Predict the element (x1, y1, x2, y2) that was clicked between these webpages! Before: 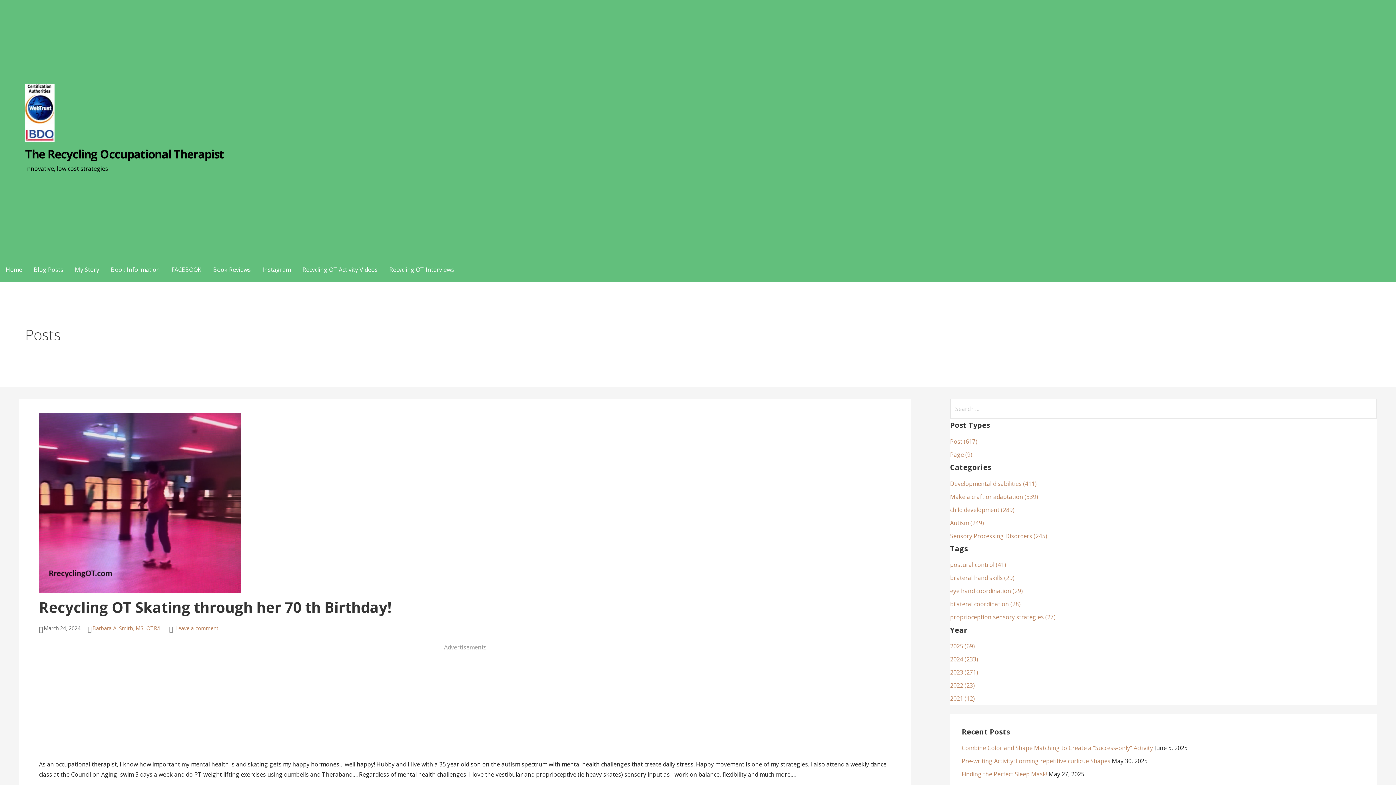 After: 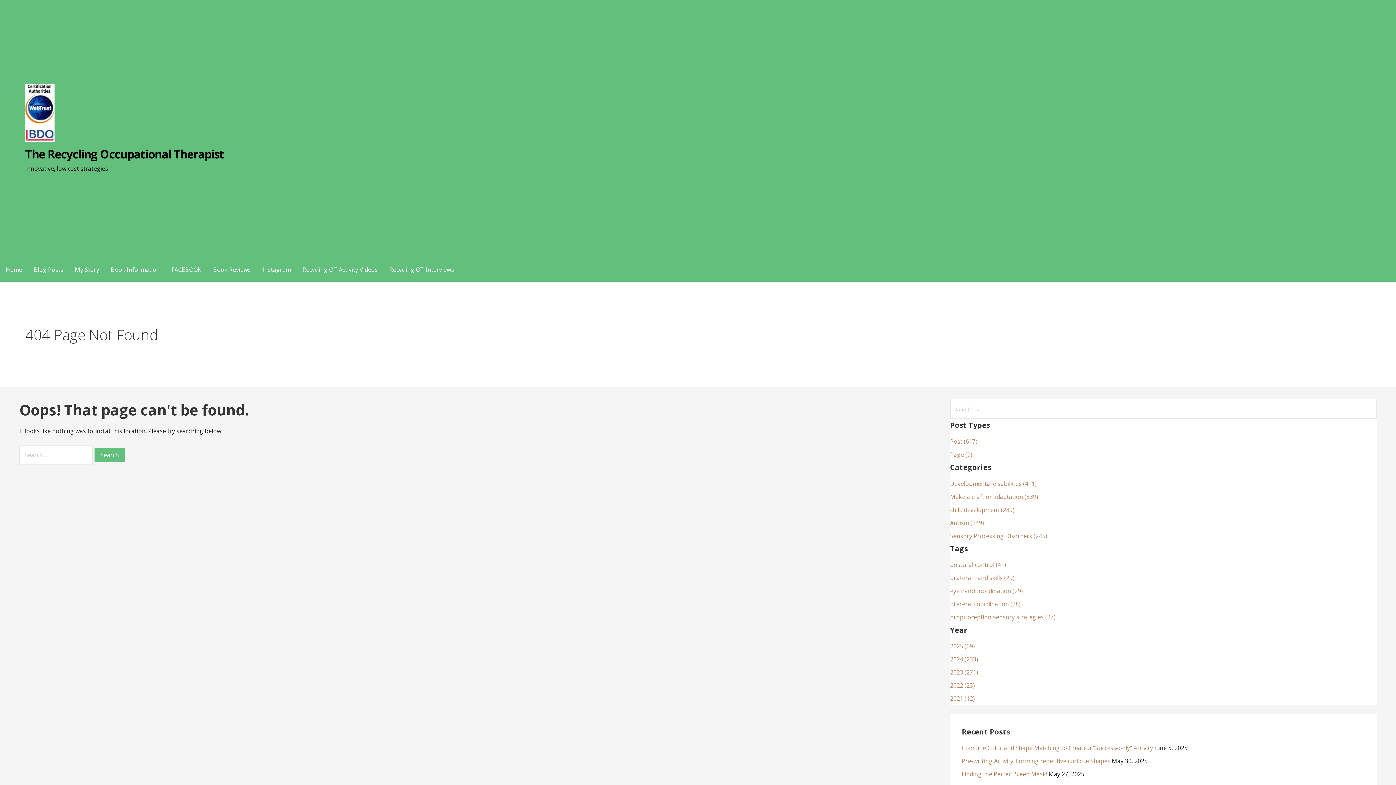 Action: label: Blog Posts bbox: (28, 257, 69, 281)